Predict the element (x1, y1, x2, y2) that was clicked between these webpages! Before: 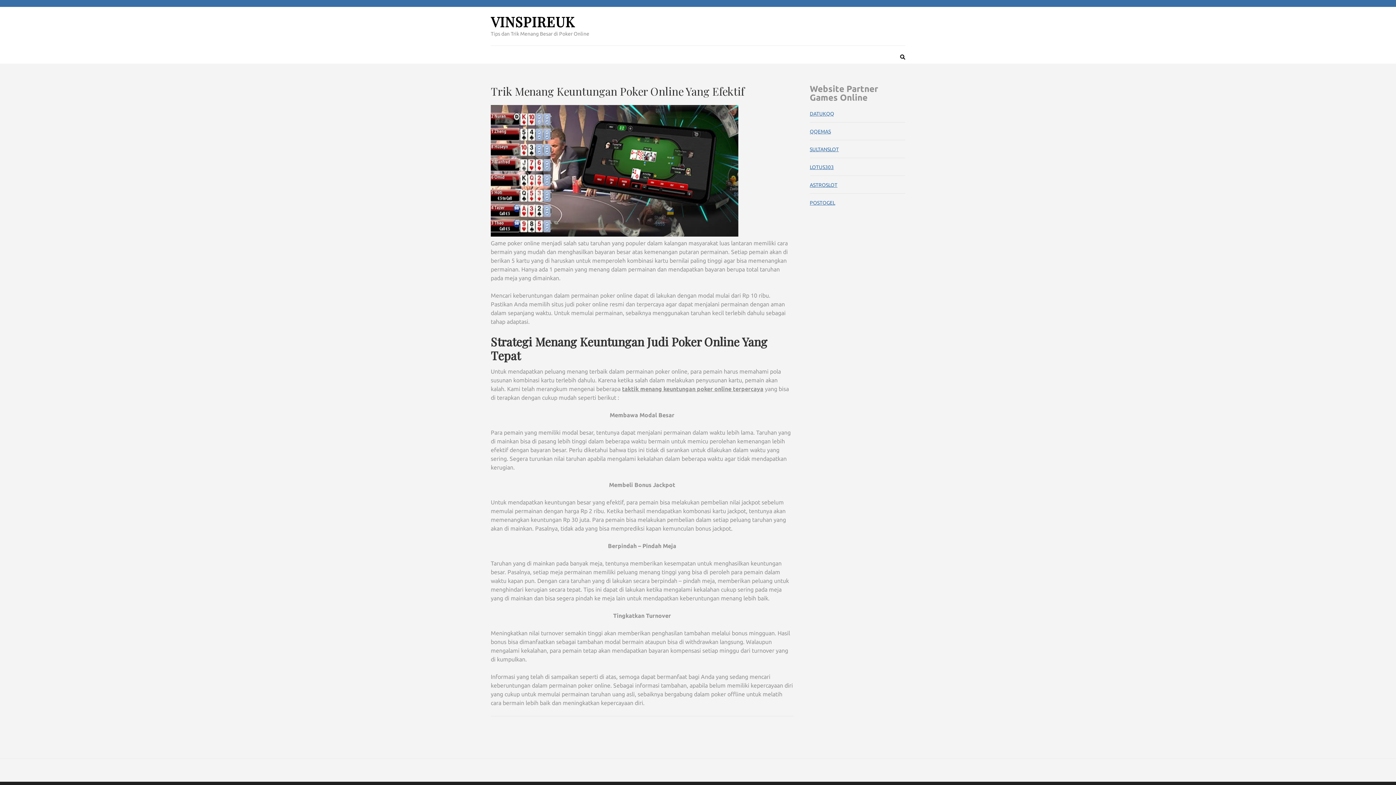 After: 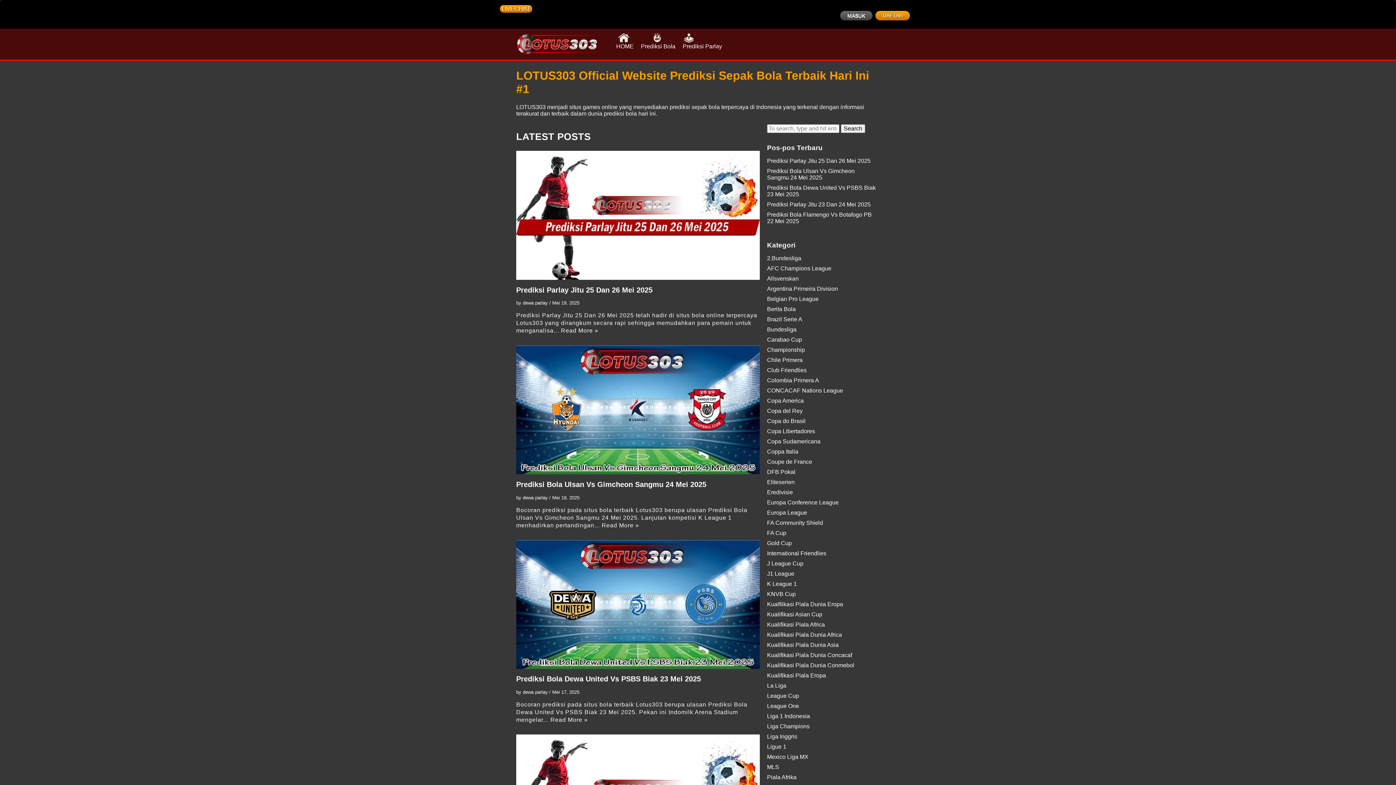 Action: bbox: (810, 164, 834, 170) label: LOTUS303